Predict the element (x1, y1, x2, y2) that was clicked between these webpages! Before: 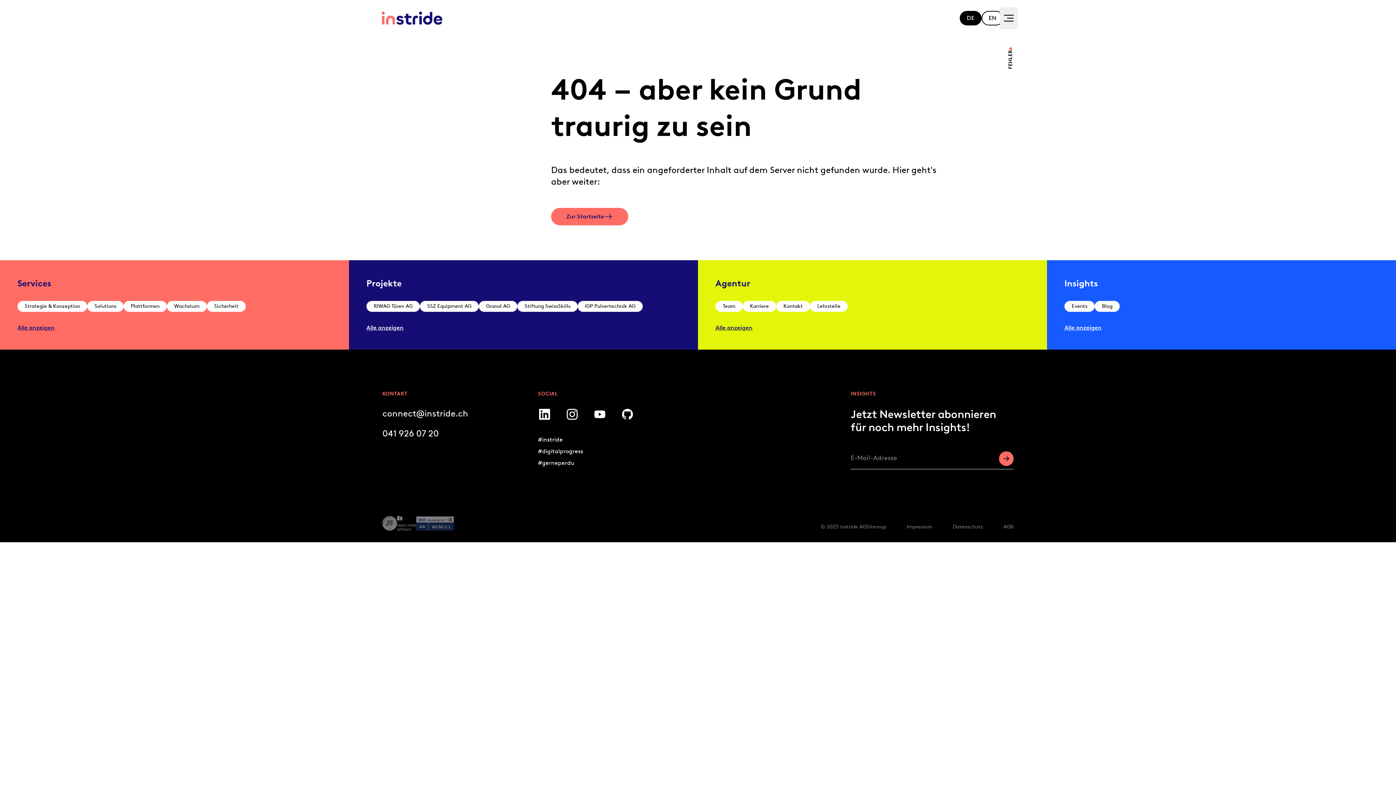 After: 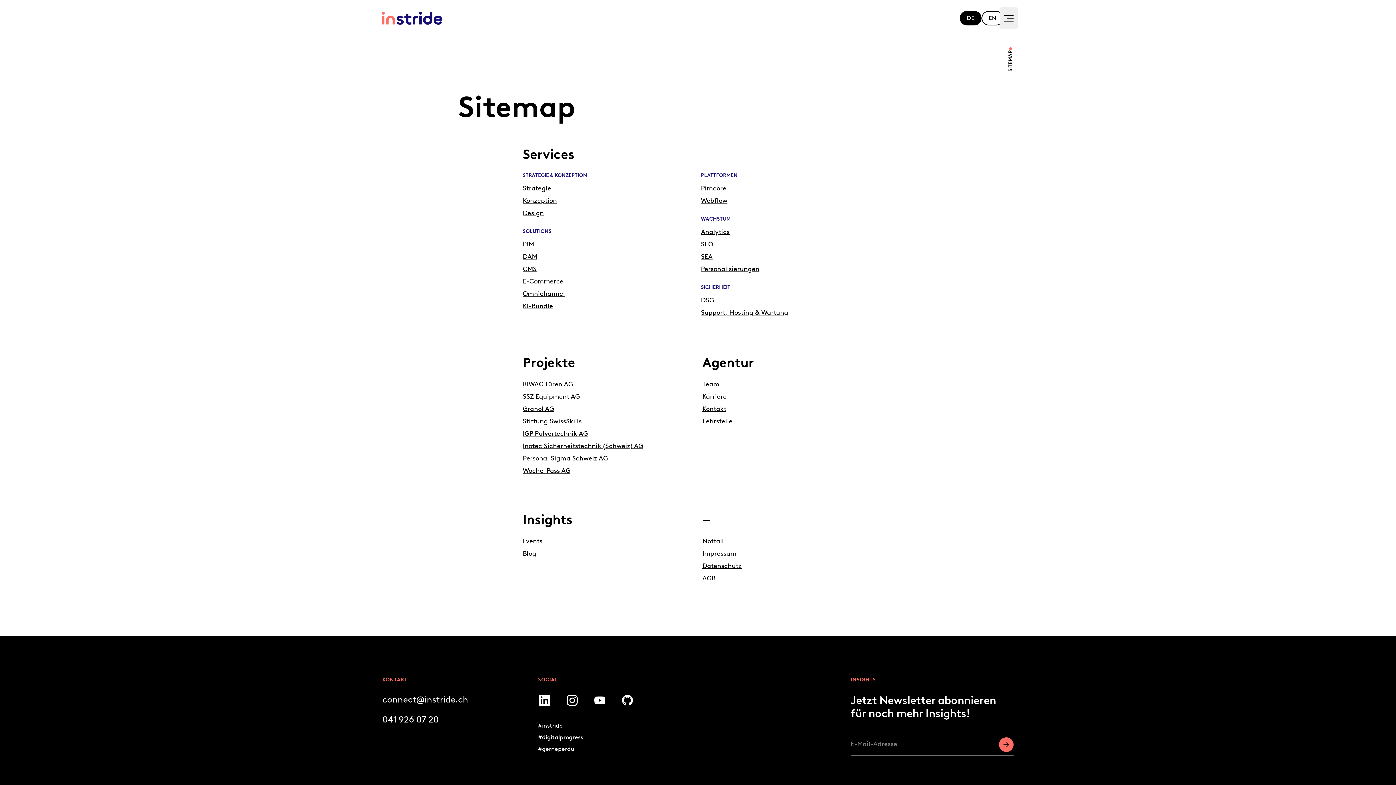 Action: label: Sitemap bbox: (866, 524, 886, 530)